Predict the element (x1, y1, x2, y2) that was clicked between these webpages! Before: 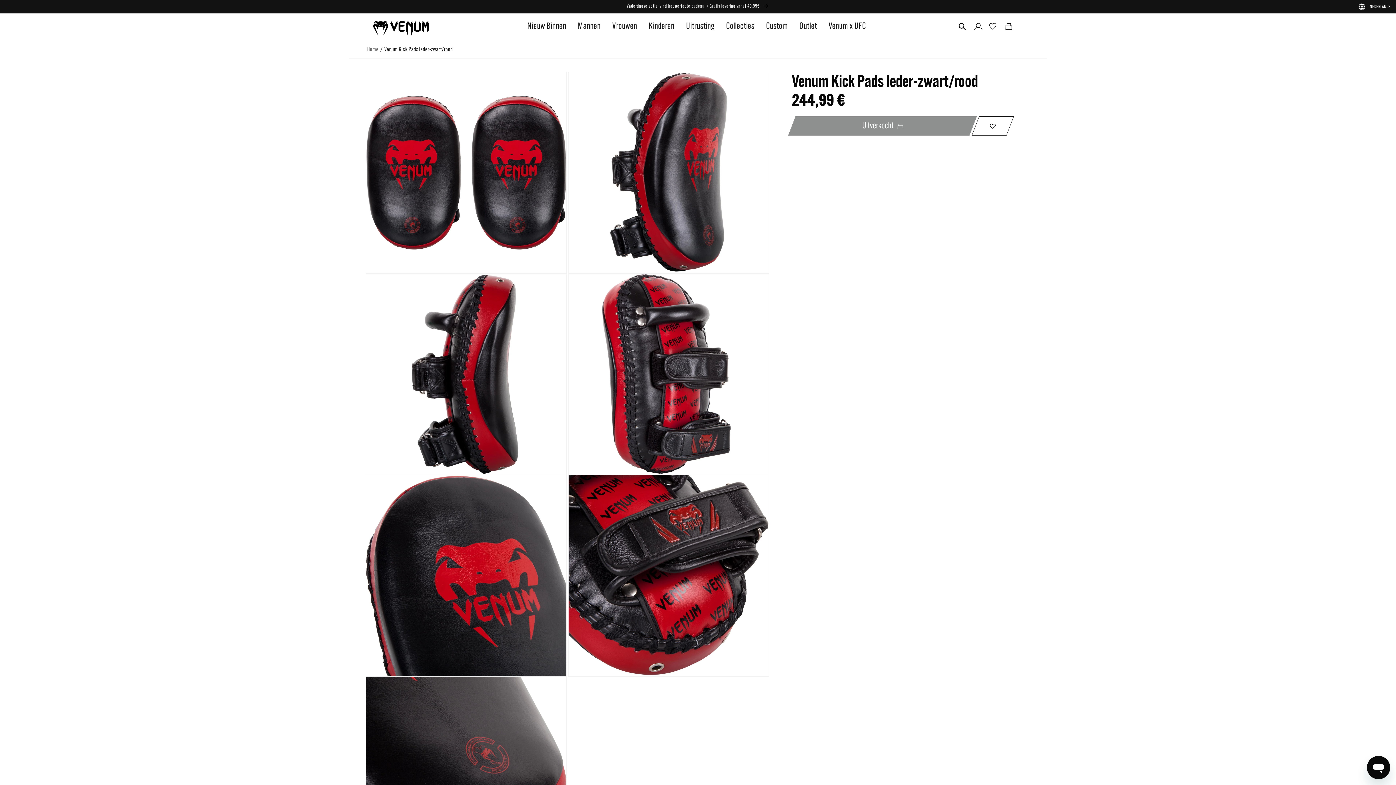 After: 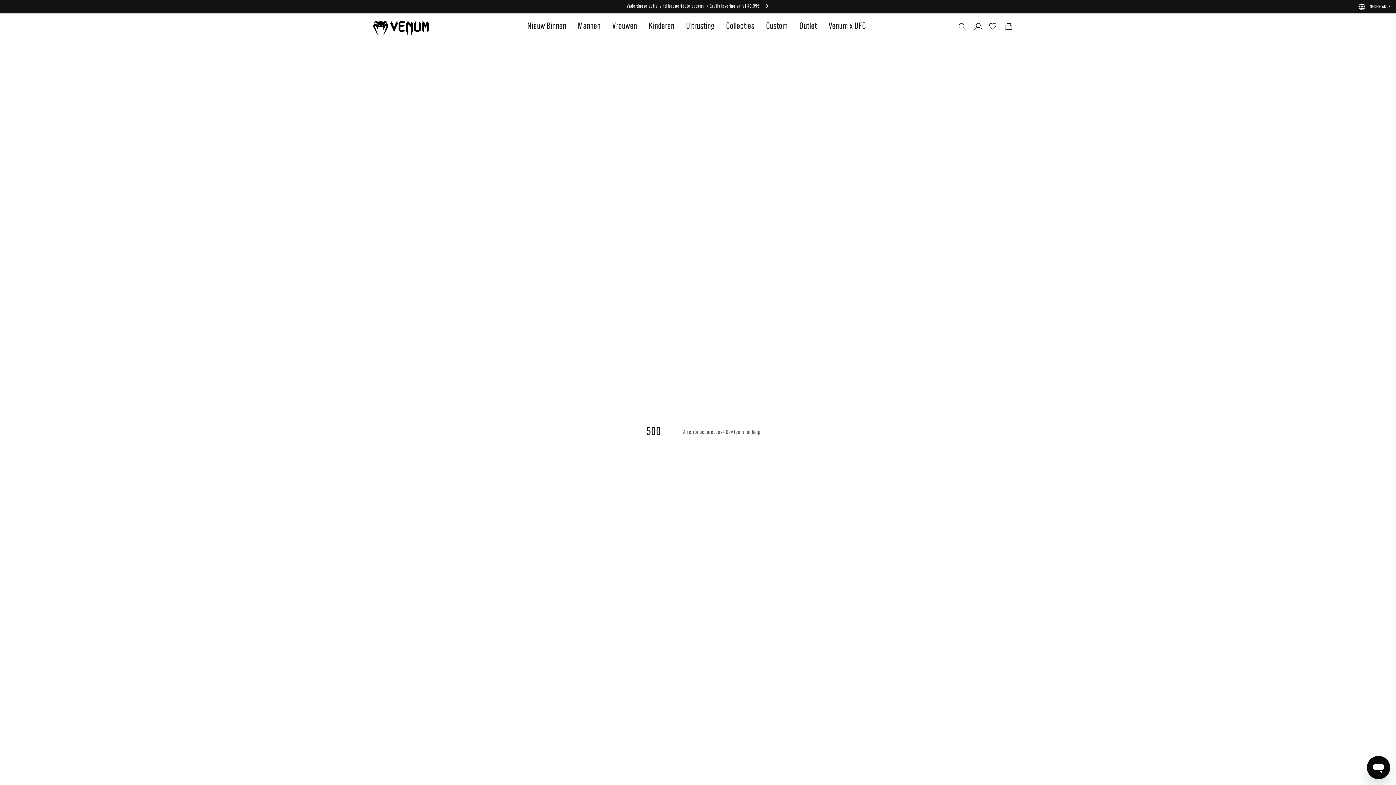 Action: label: NEDERLANDS bbox: (1370, 4, 1390, 8)